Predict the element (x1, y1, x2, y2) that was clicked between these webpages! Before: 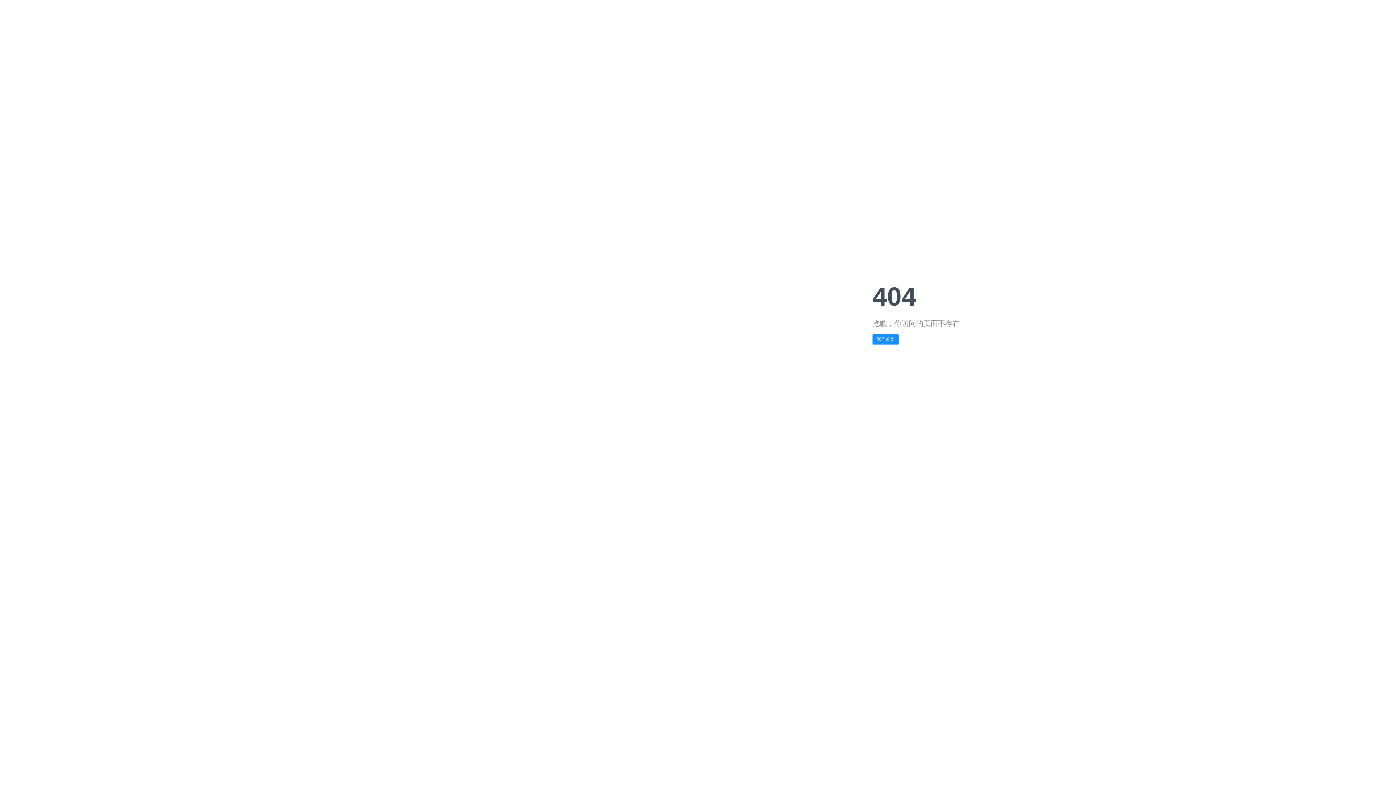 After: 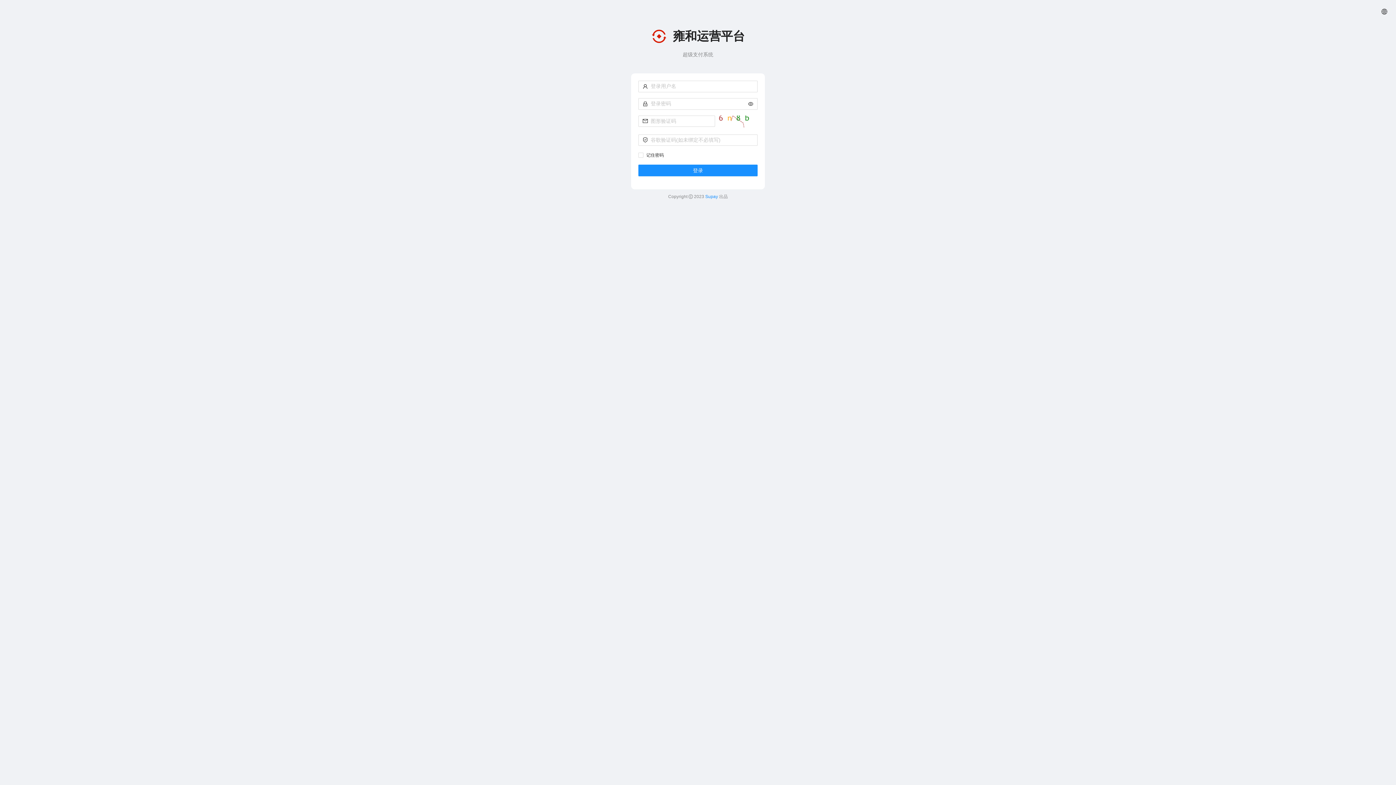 Action: label: 返回首页 bbox: (872, 334, 898, 344)